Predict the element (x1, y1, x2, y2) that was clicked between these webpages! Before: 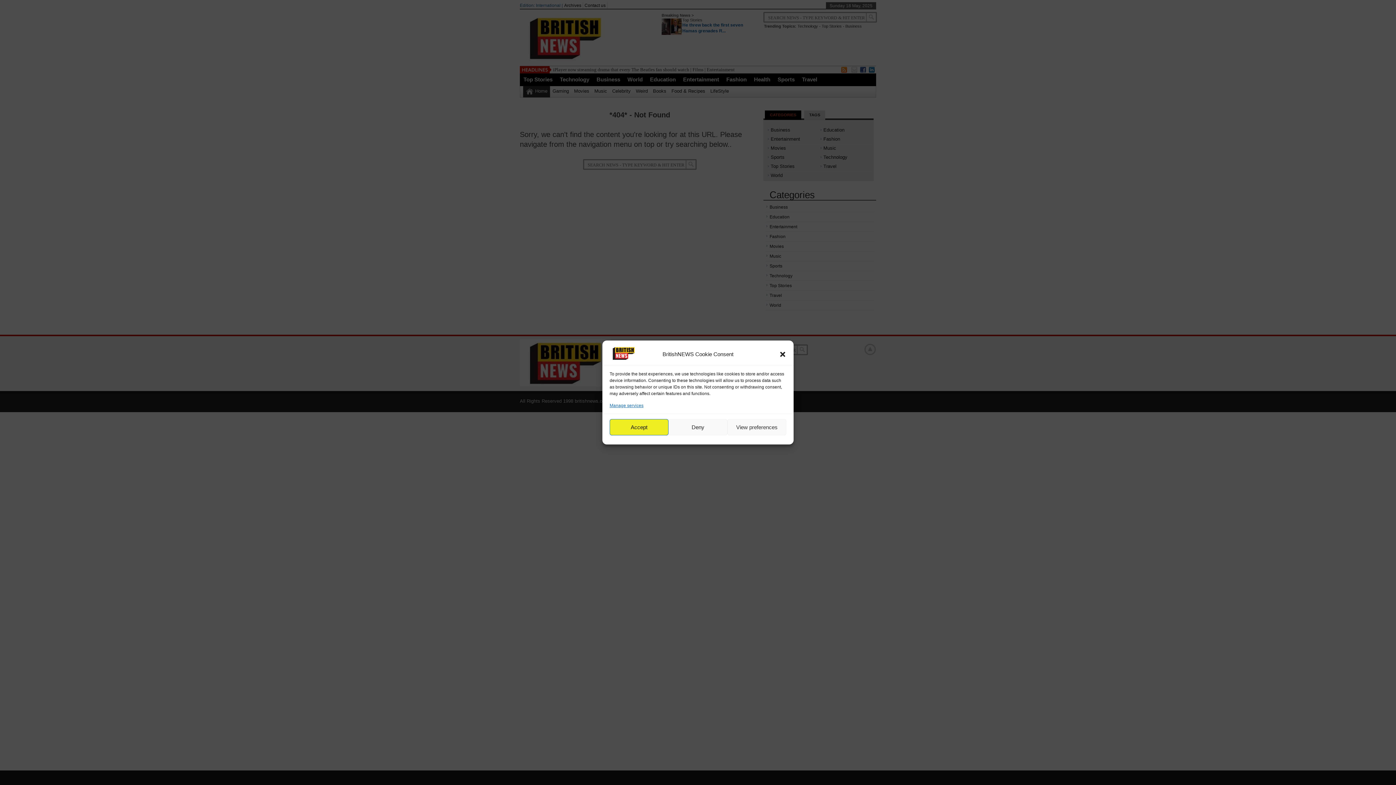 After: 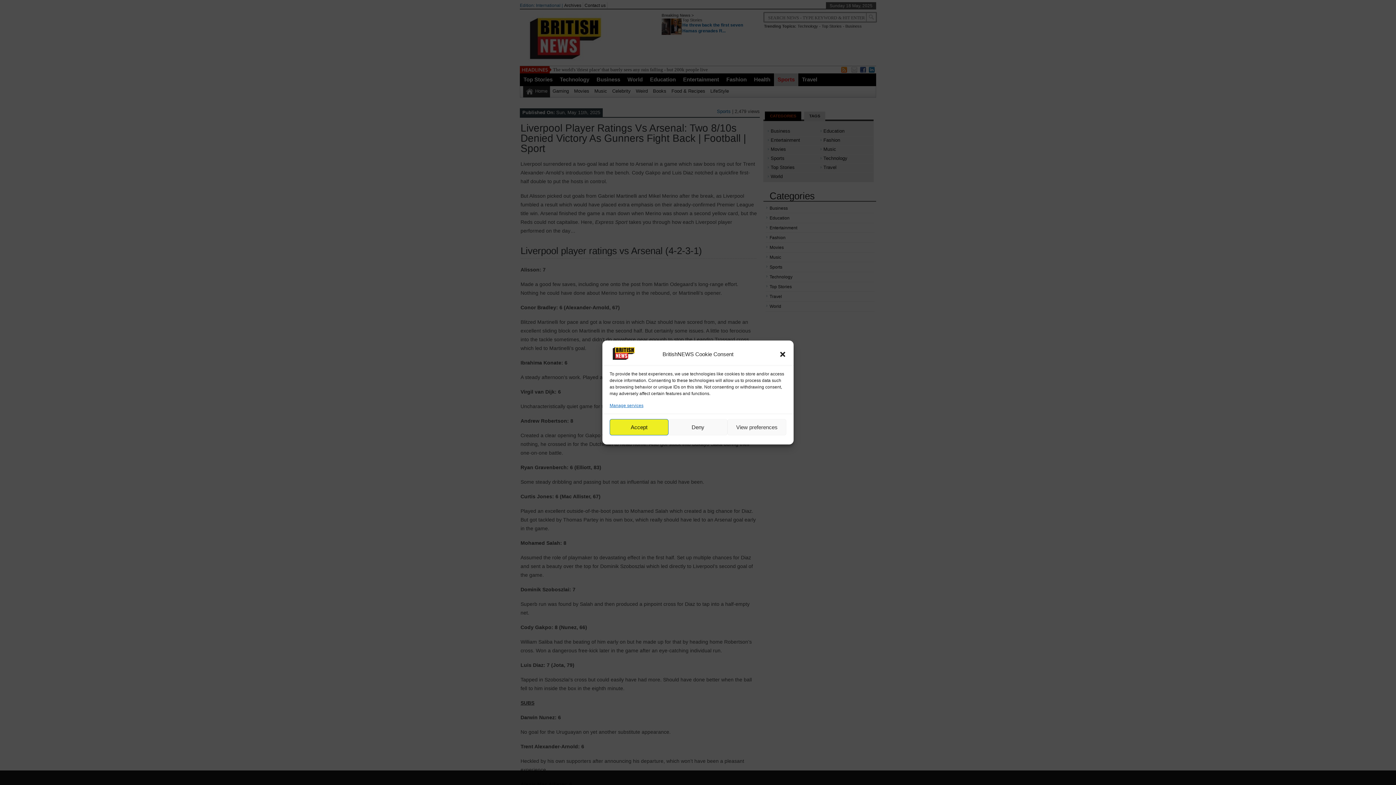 Action: label: Manage services bbox: (609, 402, 643, 409)